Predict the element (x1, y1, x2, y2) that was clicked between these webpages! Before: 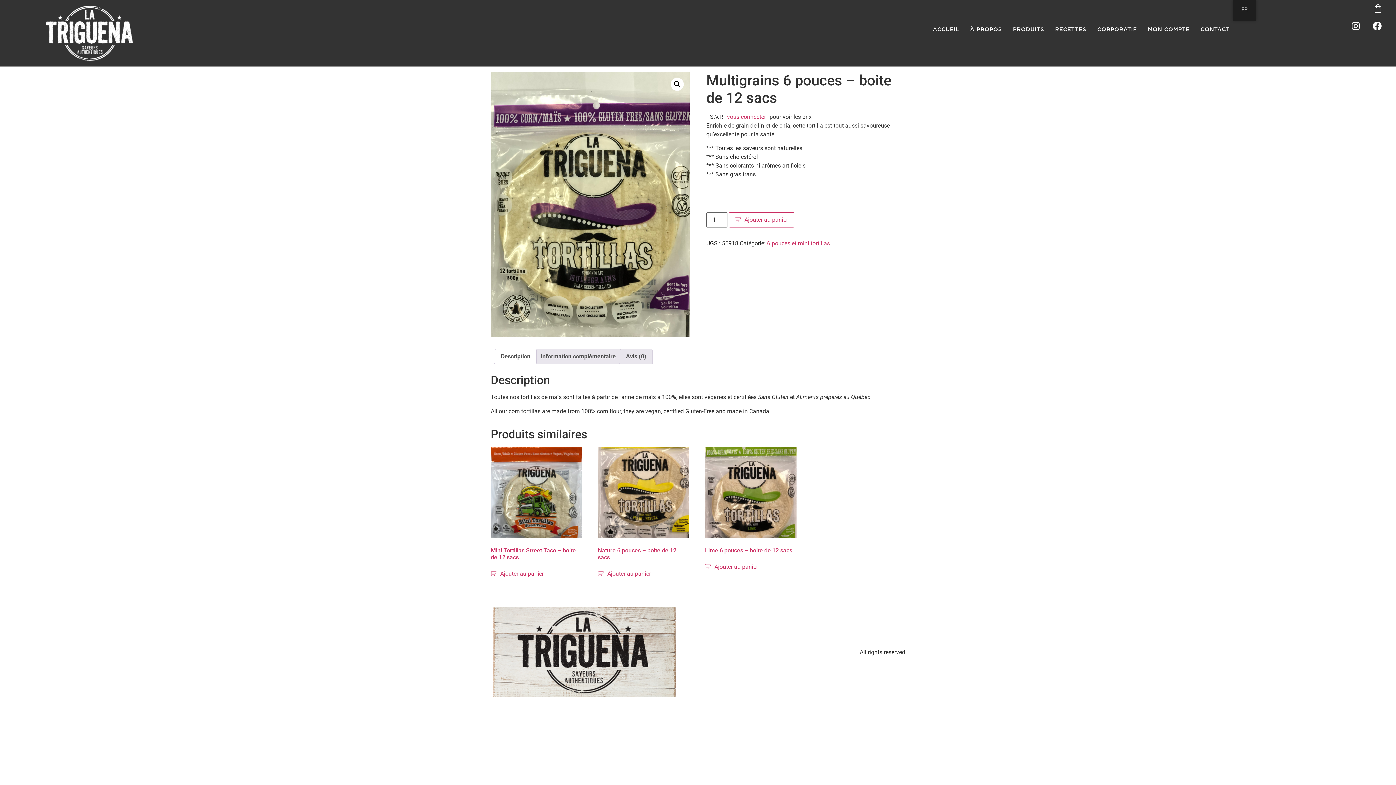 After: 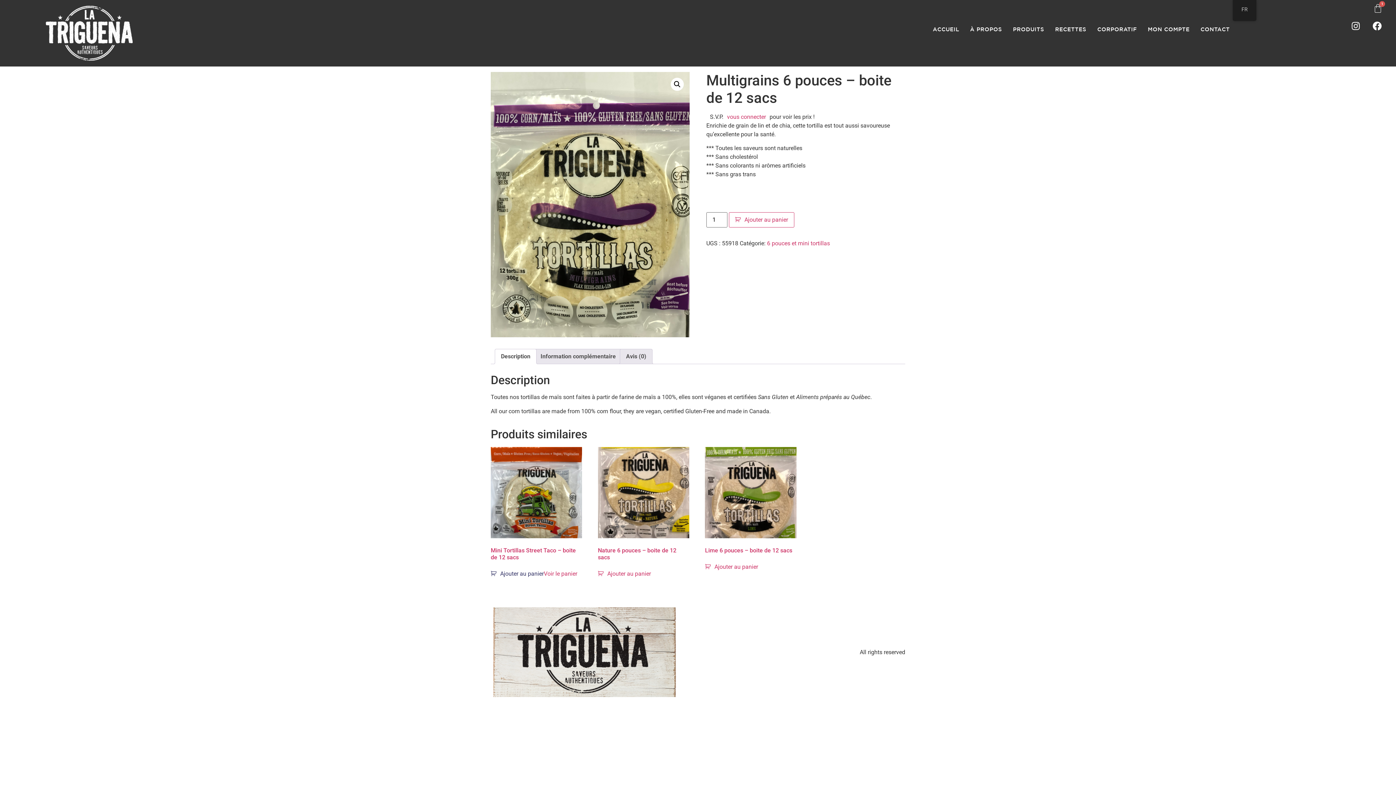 Action: label: Ajouter au panier : “Mini Tortillas Street Taco - boite de 12 sacs” bbox: (490, 569, 543, 578)